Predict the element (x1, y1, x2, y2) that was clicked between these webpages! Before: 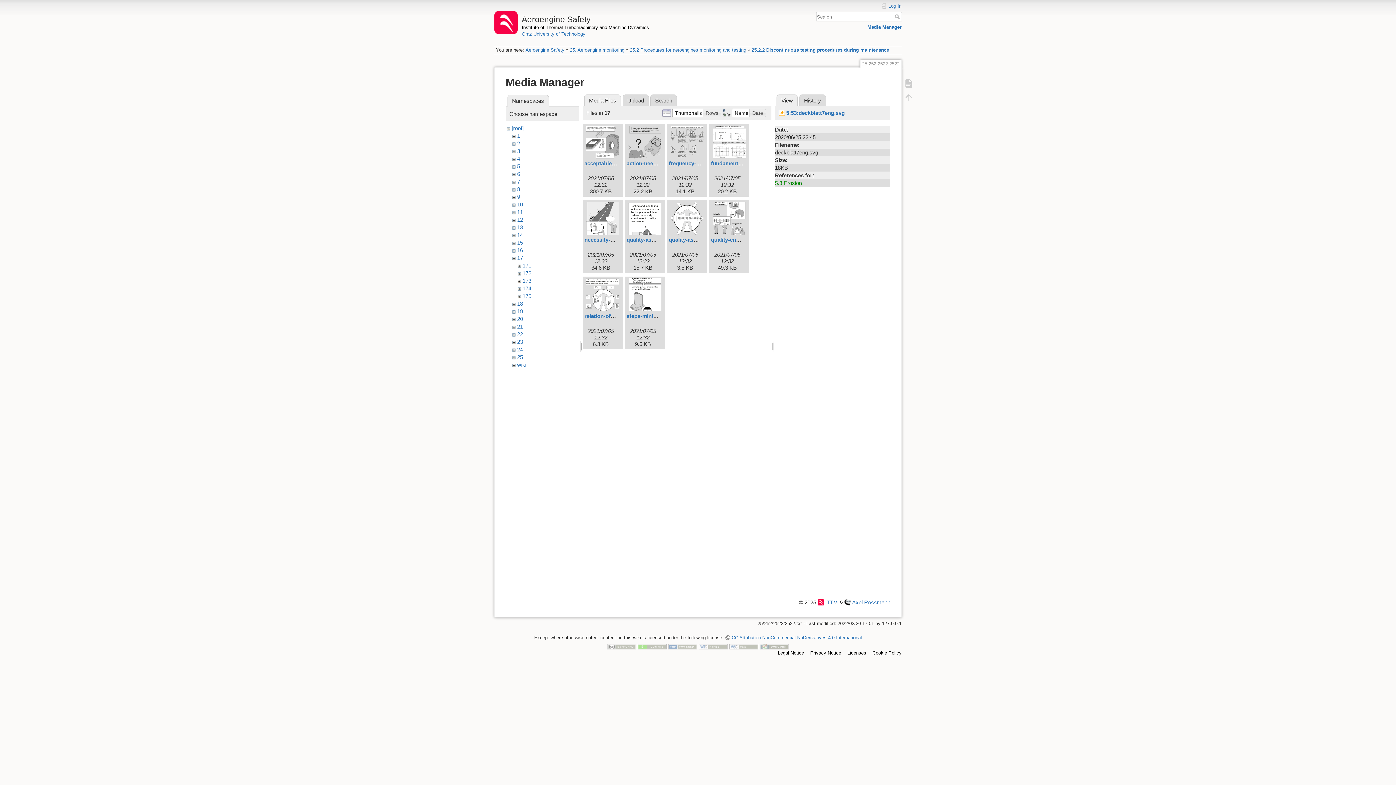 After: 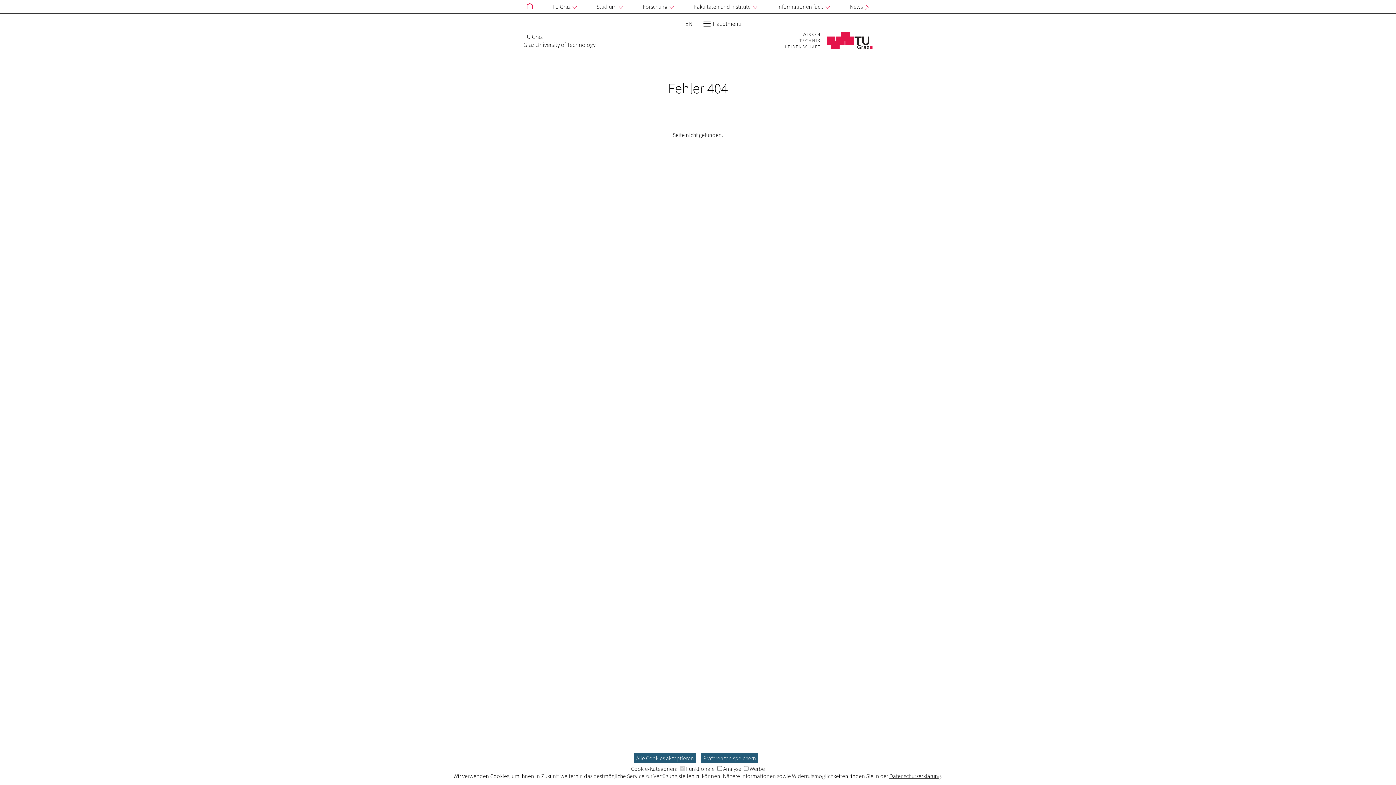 Action: label: ITTM bbox: (817, 599, 838, 605)